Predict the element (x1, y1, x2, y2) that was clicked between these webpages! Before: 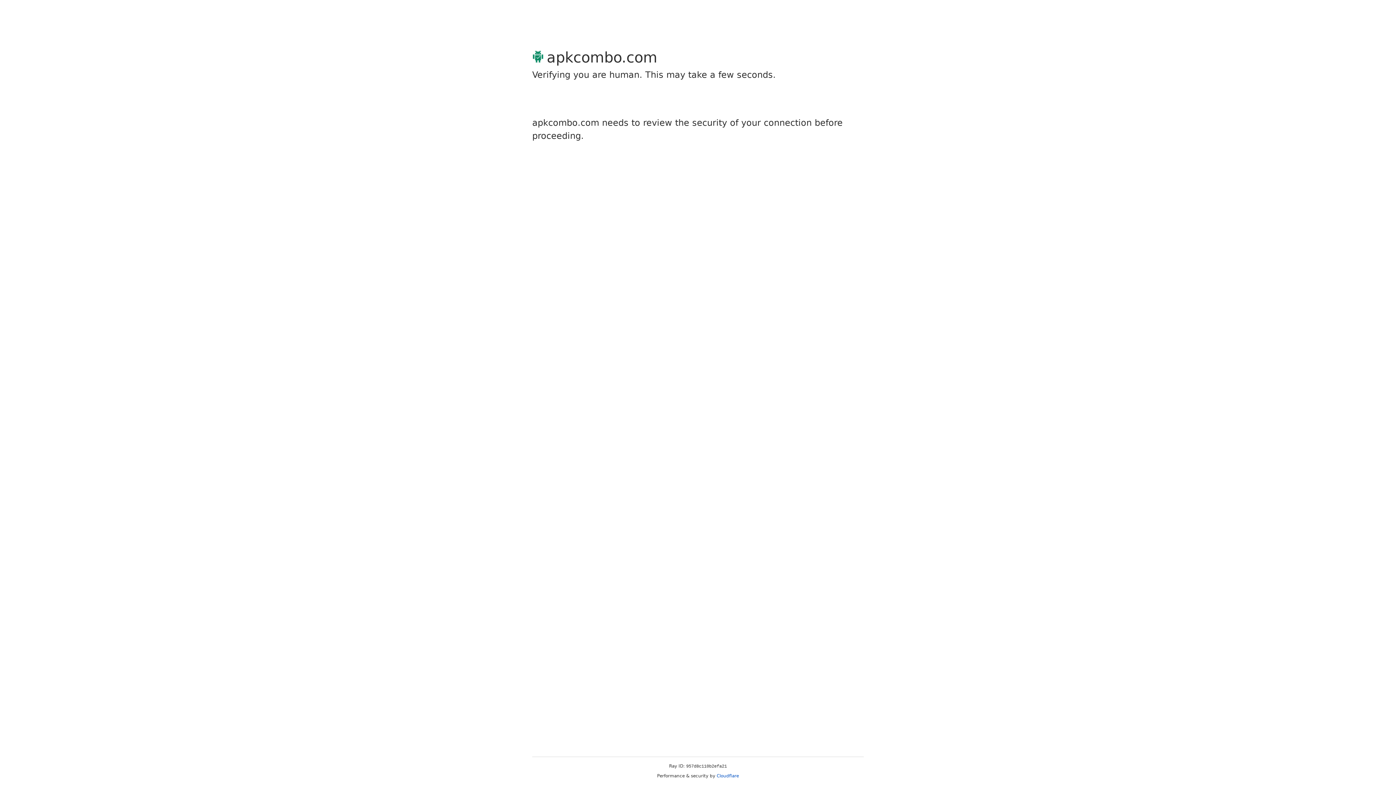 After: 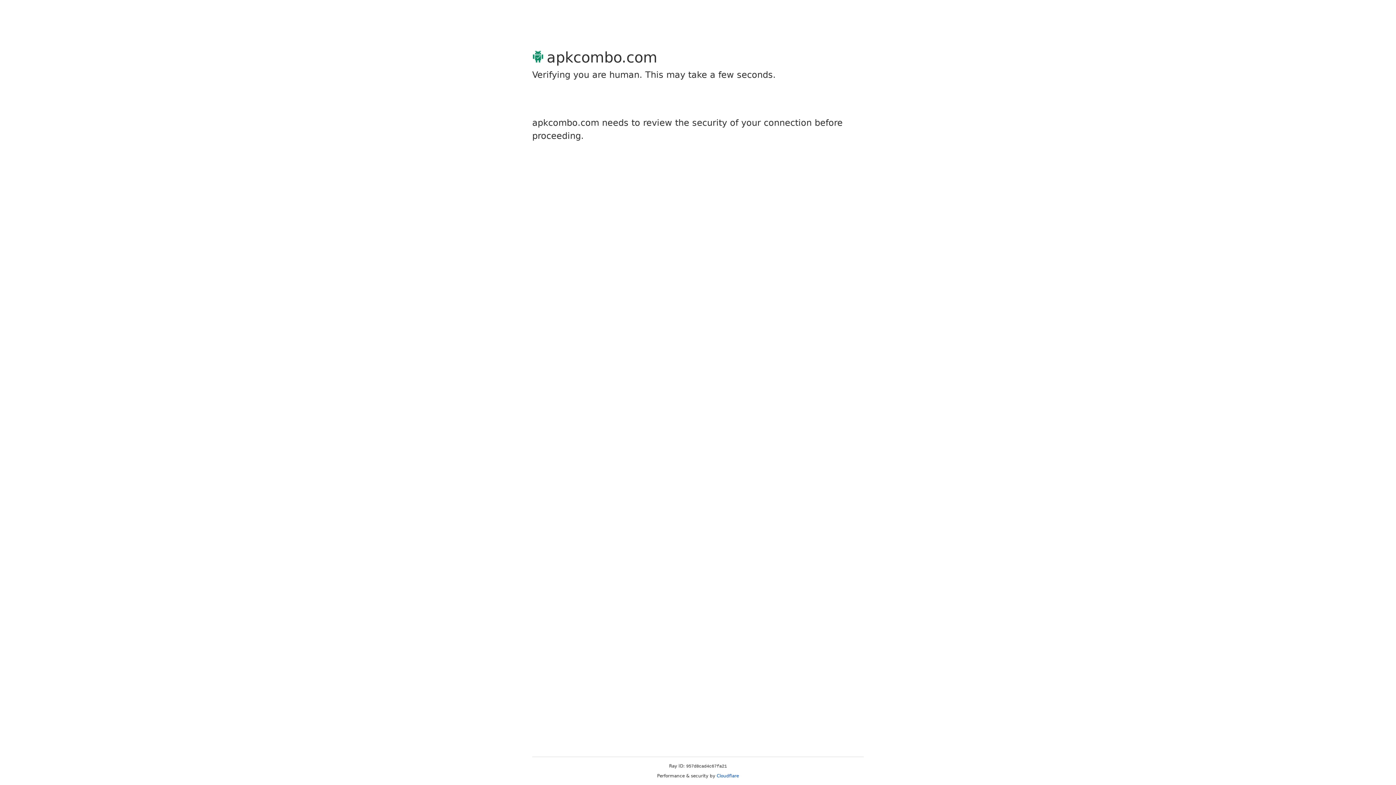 Action: label: Cloudflare bbox: (716, 773, 739, 778)